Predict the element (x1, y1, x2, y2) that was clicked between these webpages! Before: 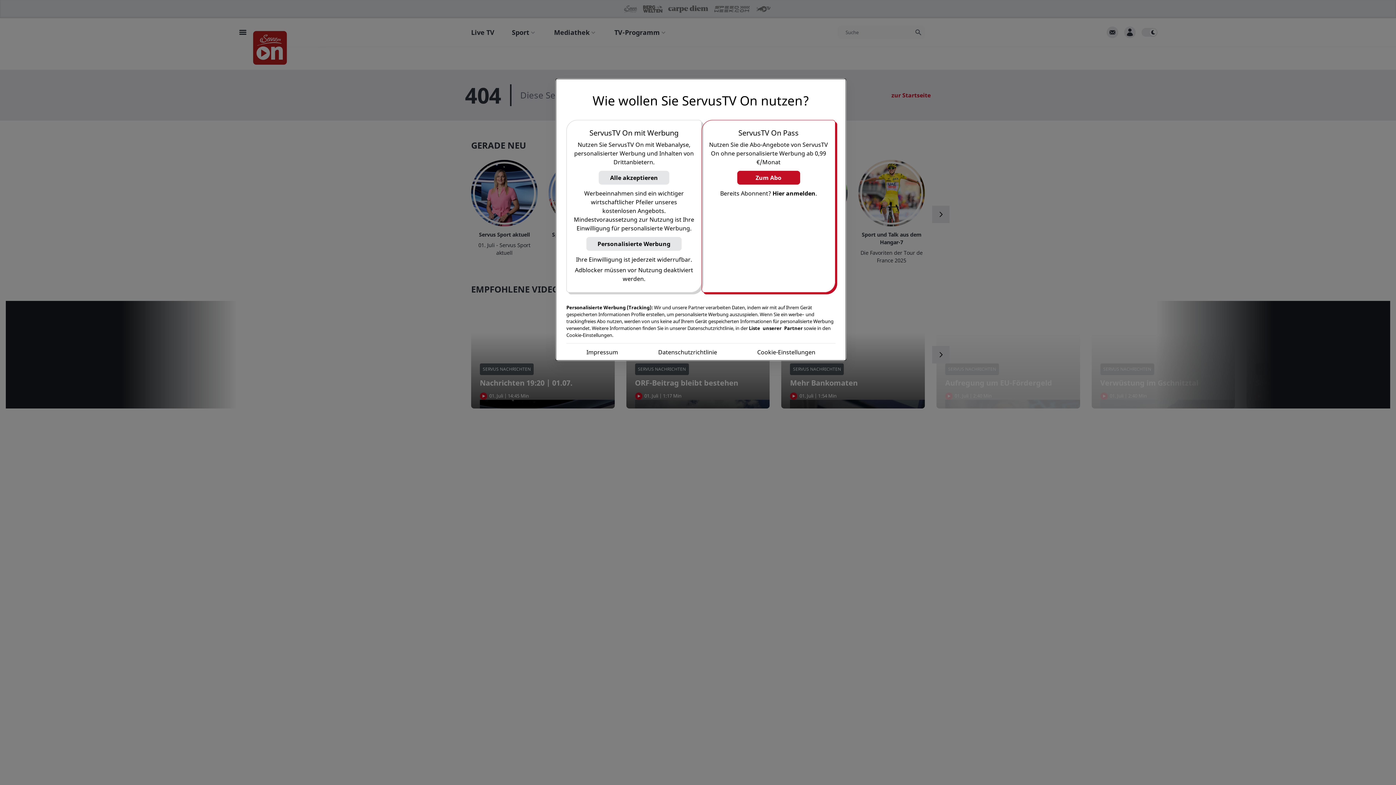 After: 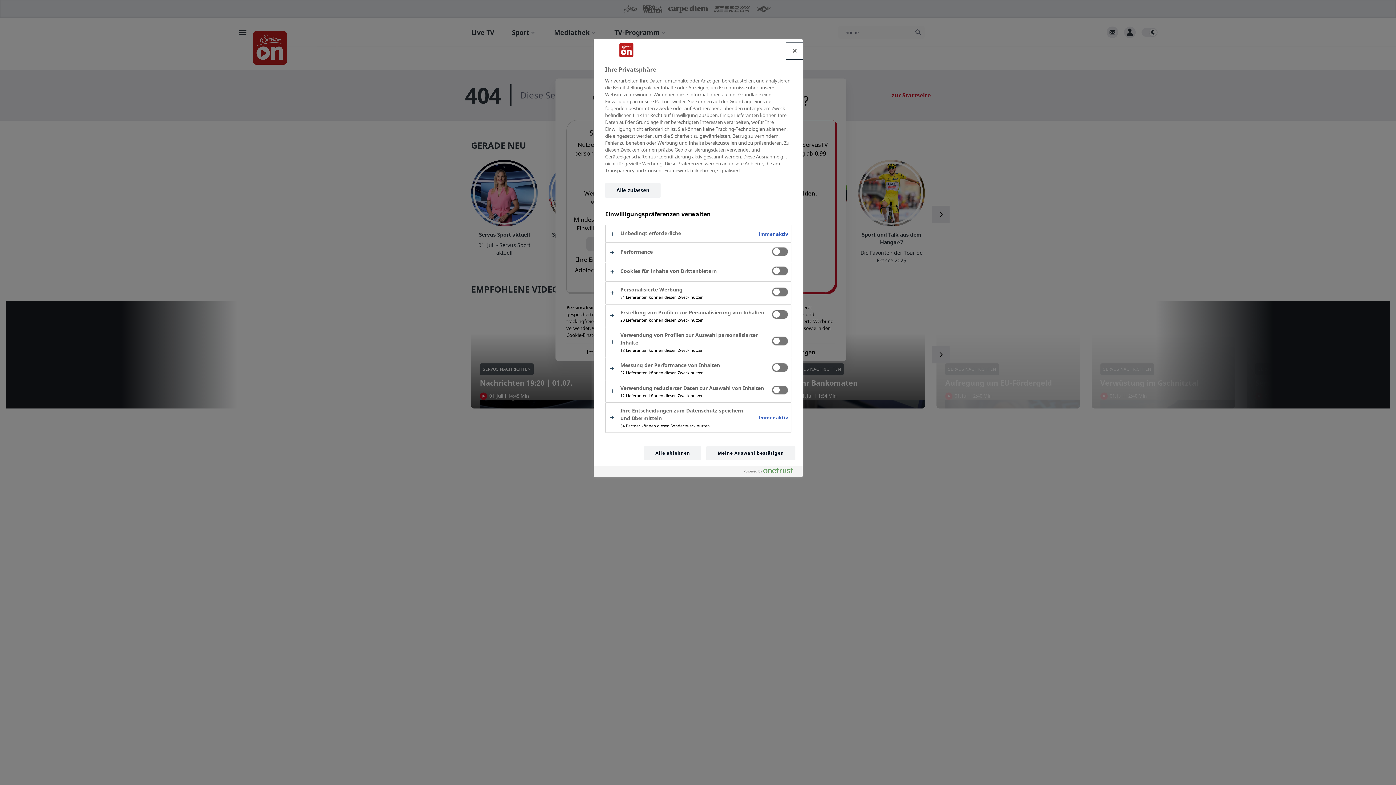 Action: label: Cookie-Einstellungen bbox: (757, 348, 815, 356)